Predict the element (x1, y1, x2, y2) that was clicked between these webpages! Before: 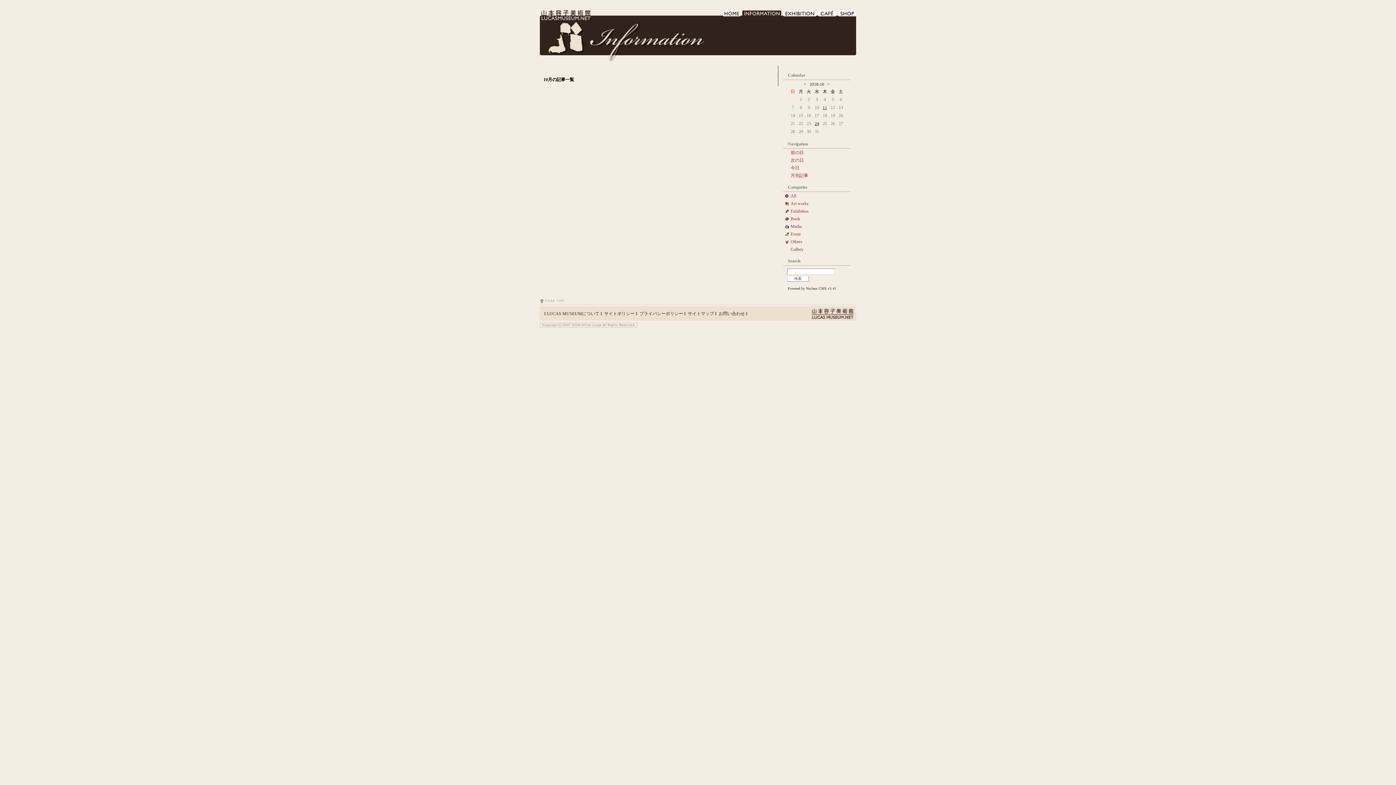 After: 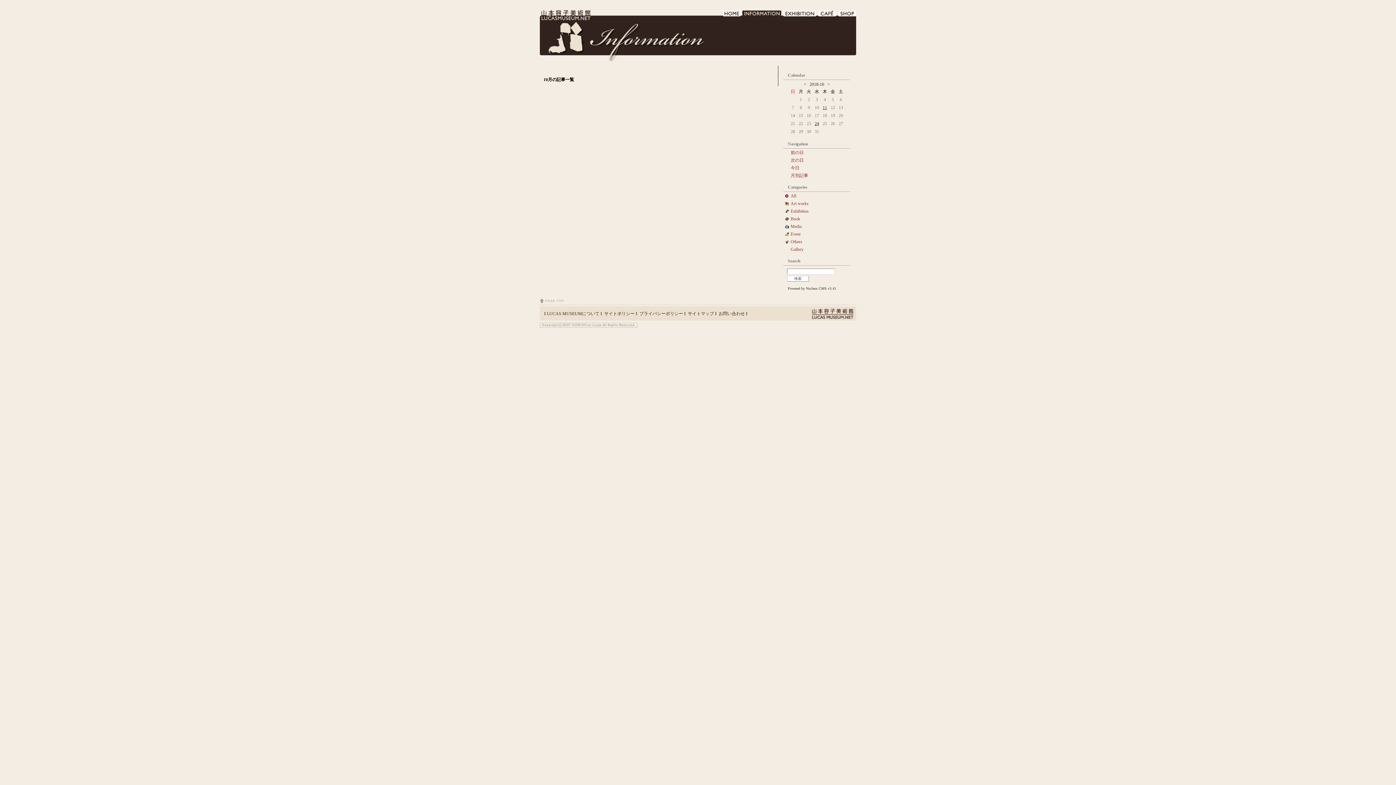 Action: bbox: (787, 216, 804, 221) label: Book　